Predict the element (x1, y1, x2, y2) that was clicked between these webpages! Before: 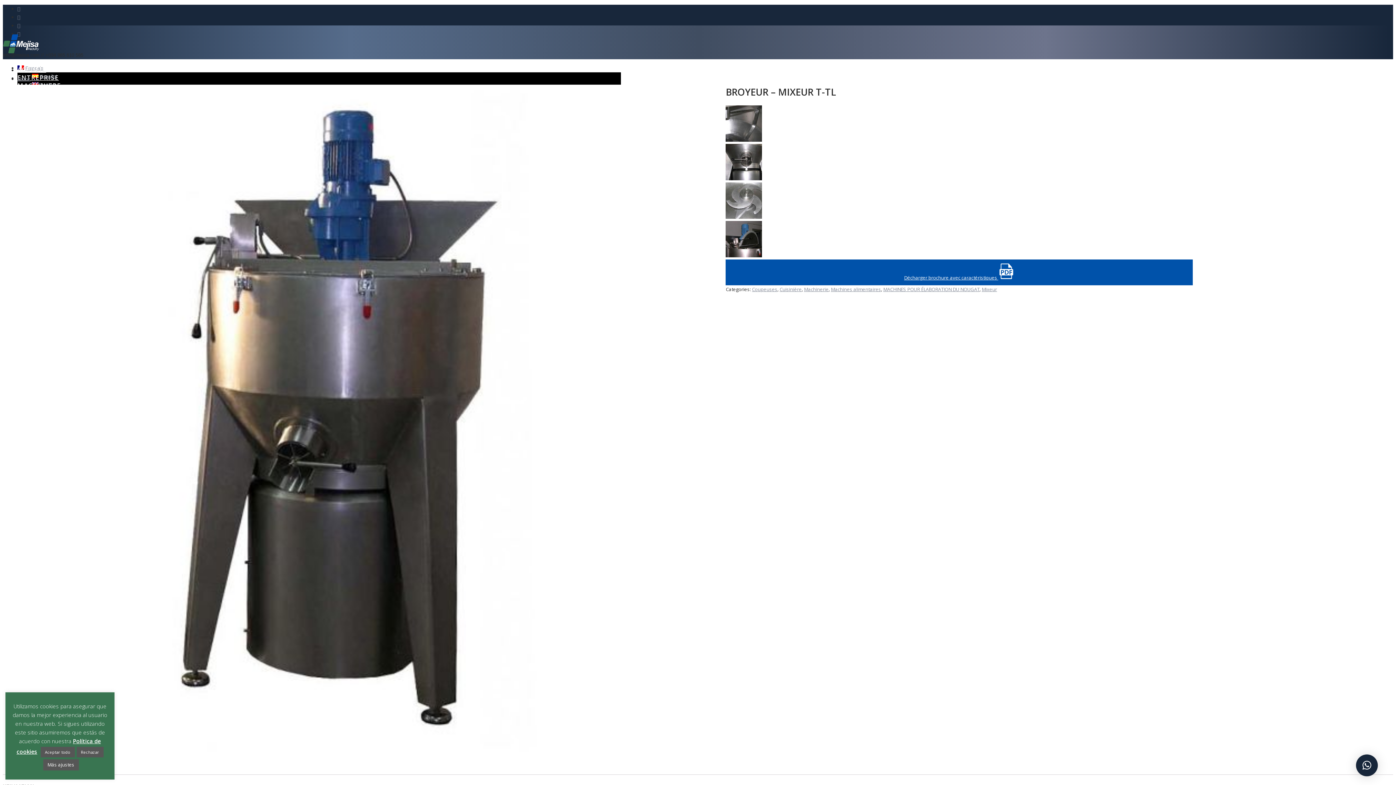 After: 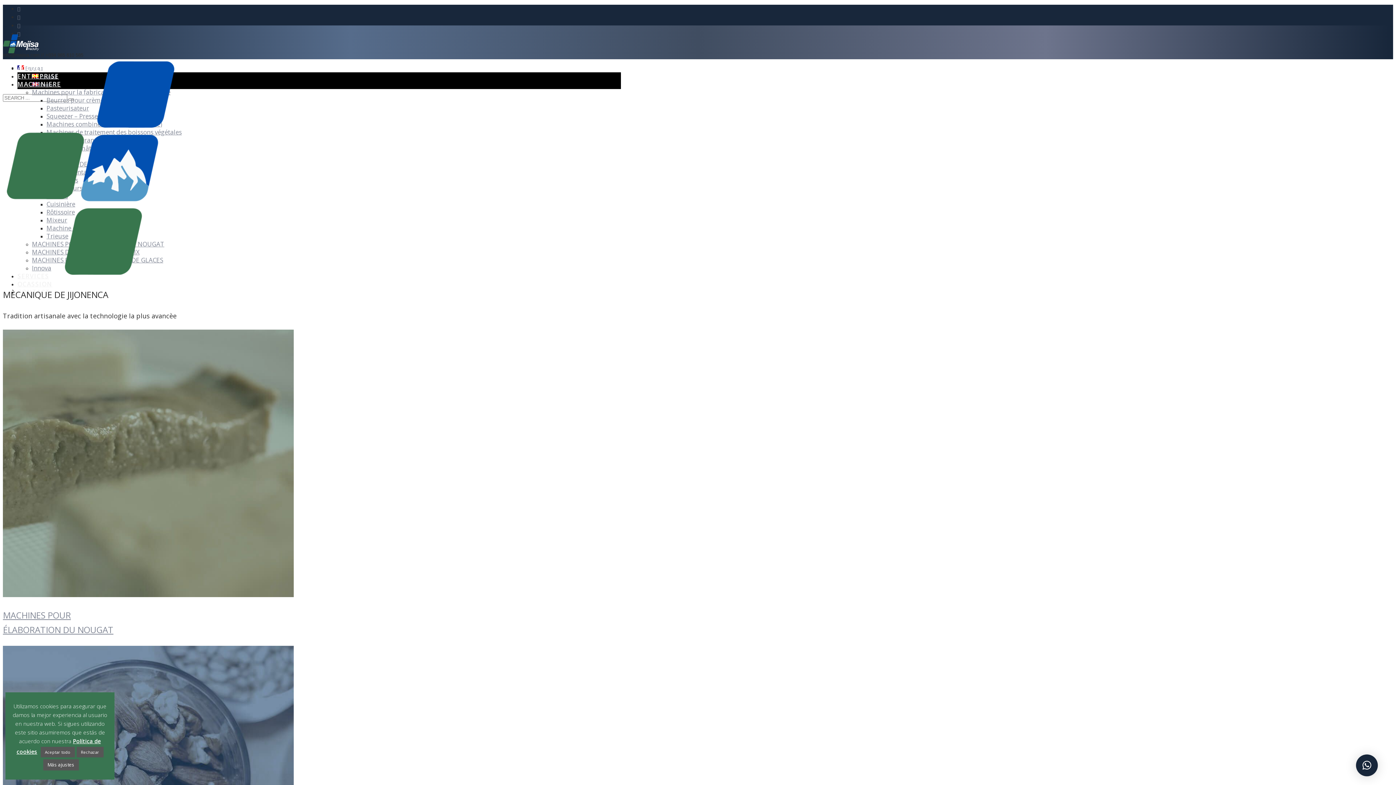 Action: label: ACCUEIL bbox: (17, 65, 46, 73)